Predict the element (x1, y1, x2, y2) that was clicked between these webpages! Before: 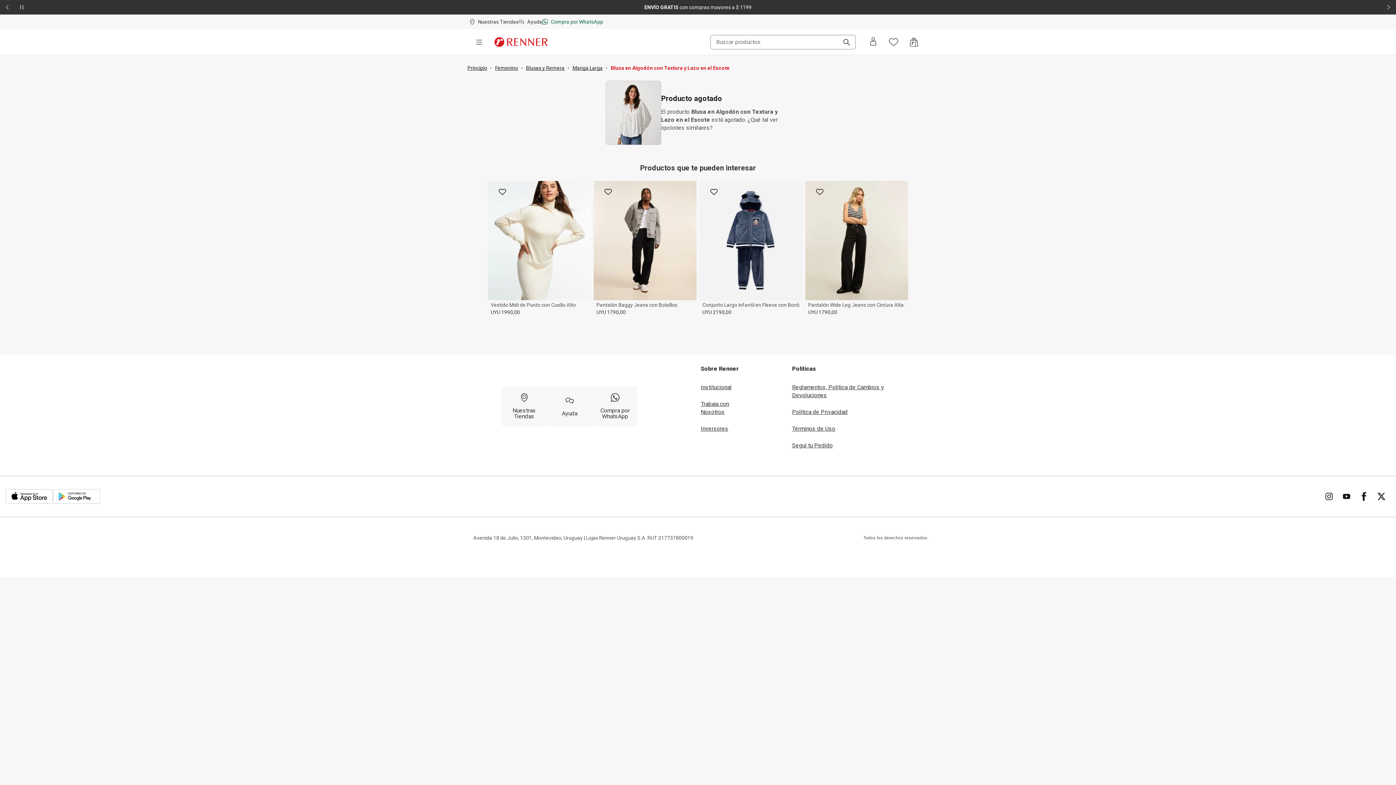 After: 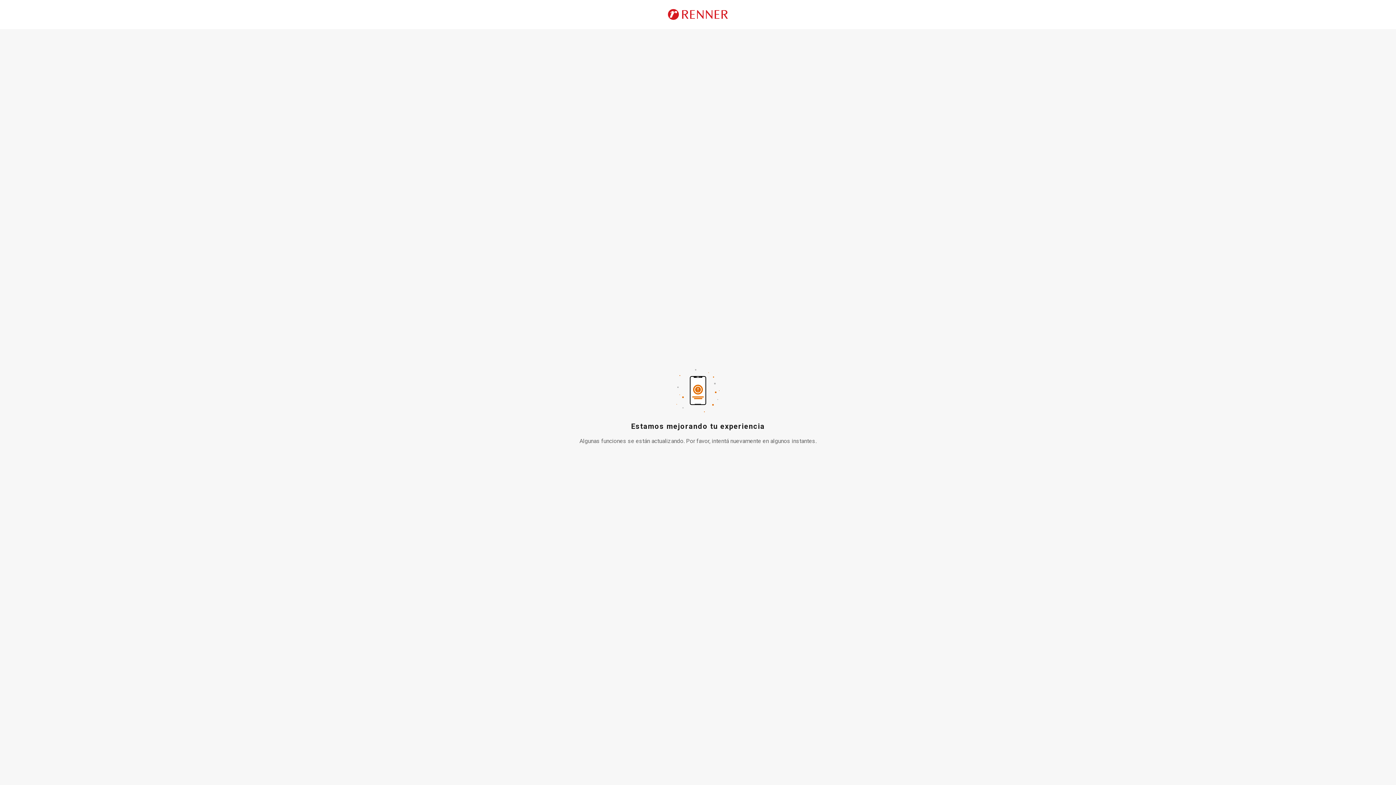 Action: bbox: (526, 65, 564, 70) label: Blusas y Remera